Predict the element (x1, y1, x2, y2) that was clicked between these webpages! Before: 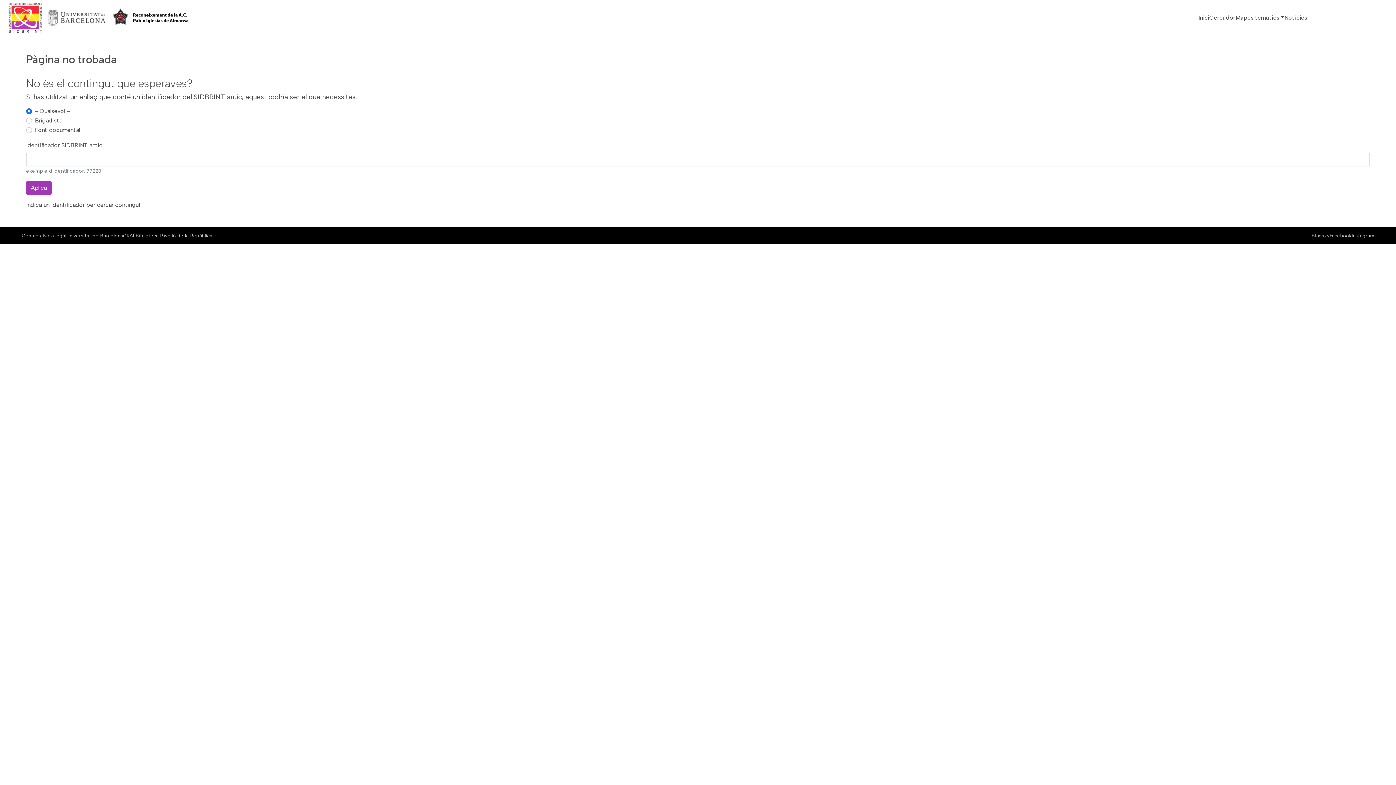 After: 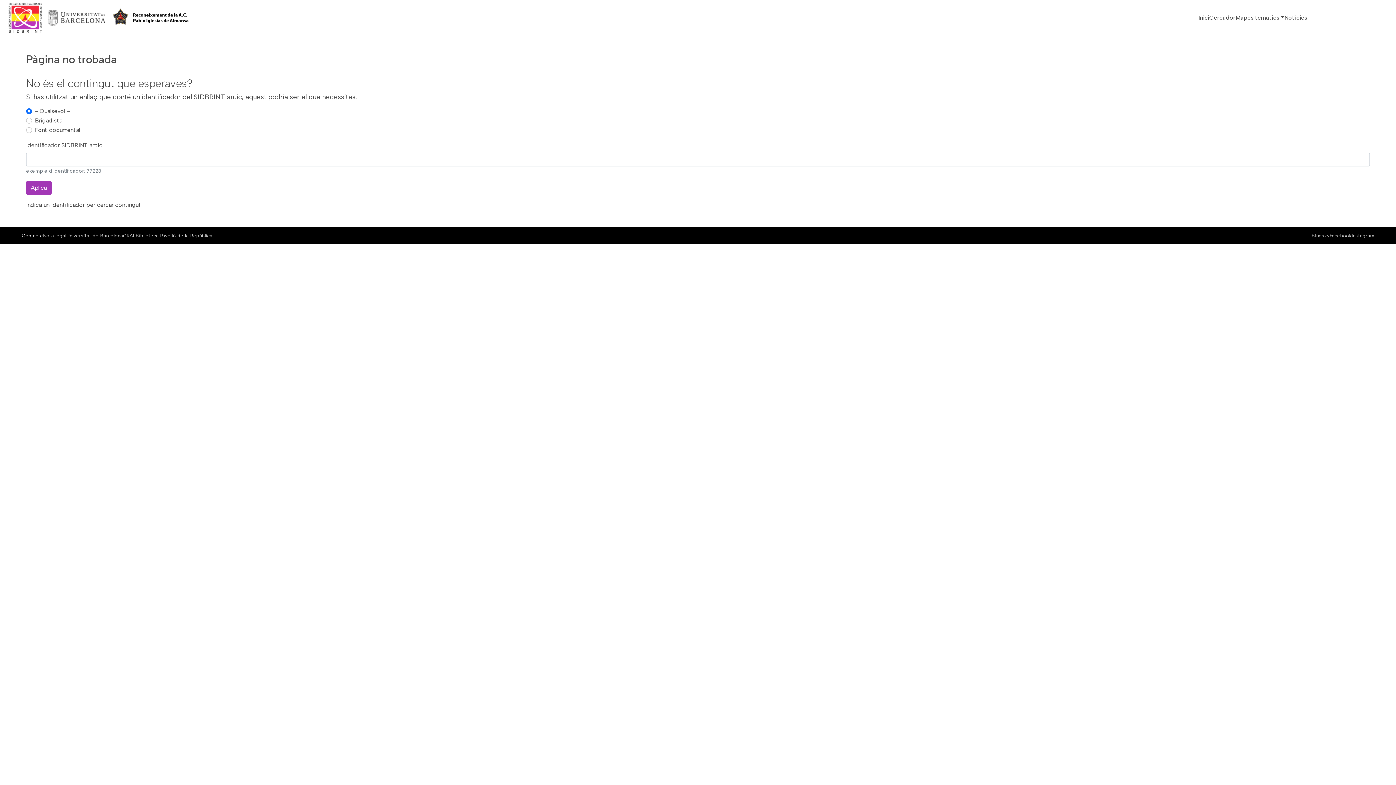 Action: bbox: (21, 232, 43, 238) label: Contacte